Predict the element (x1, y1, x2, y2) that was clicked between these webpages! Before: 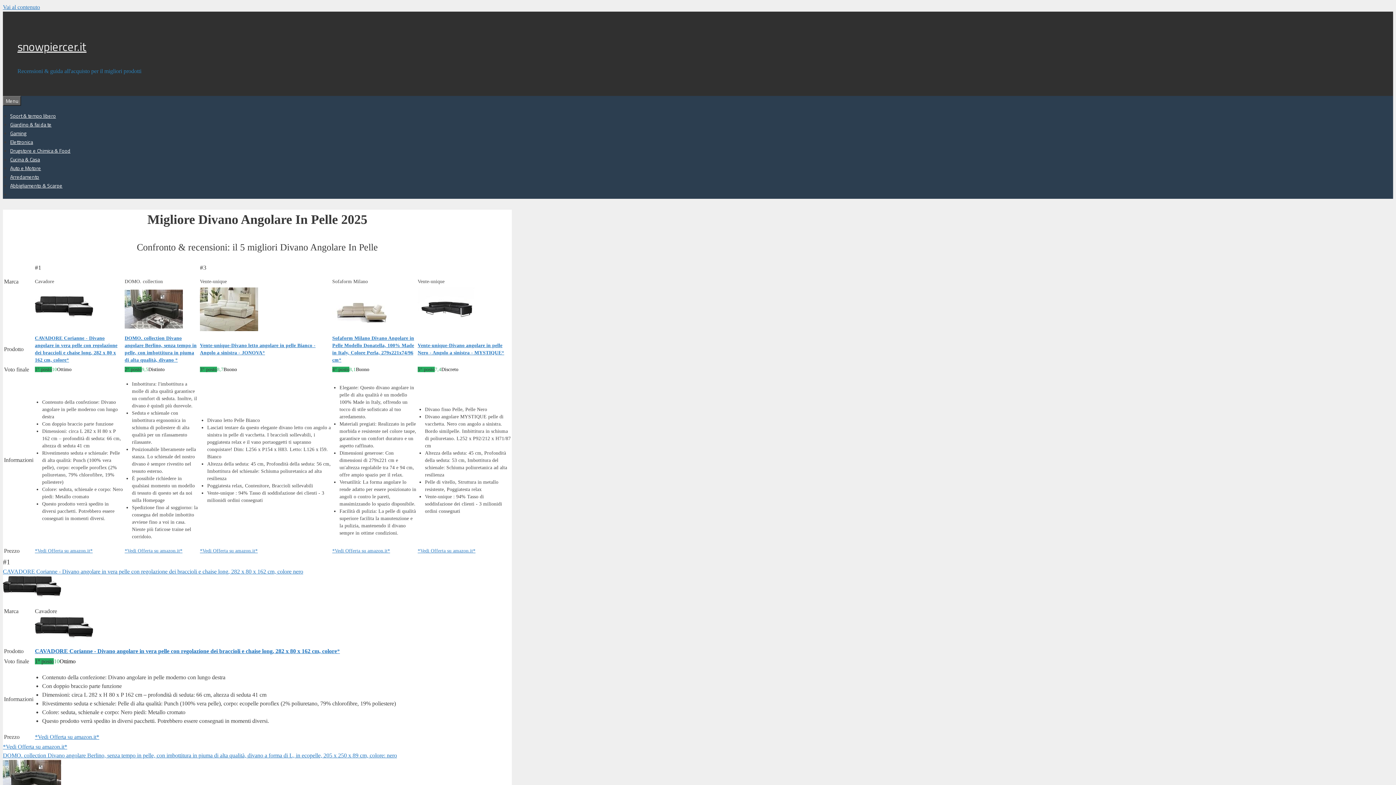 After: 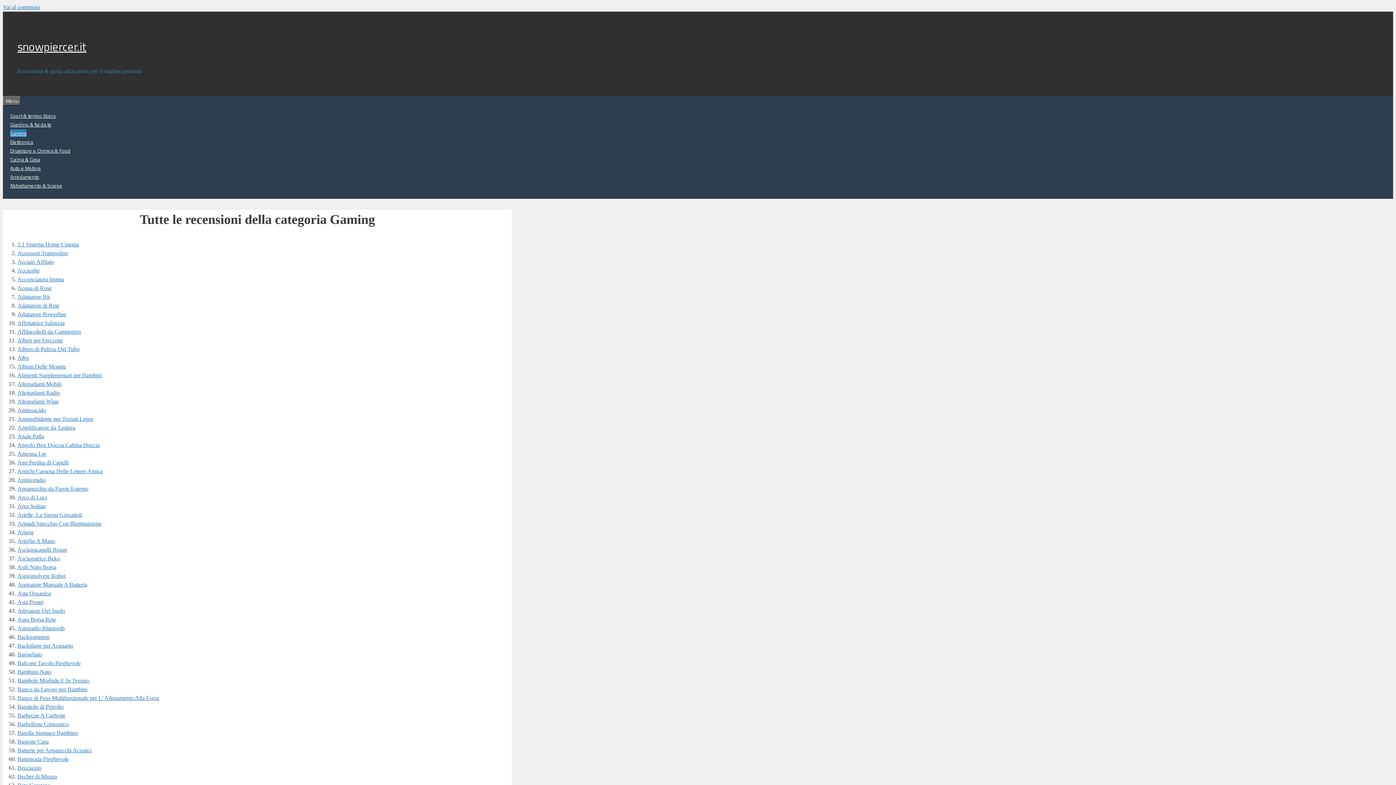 Action: label: Gaming bbox: (10, 129, 26, 137)